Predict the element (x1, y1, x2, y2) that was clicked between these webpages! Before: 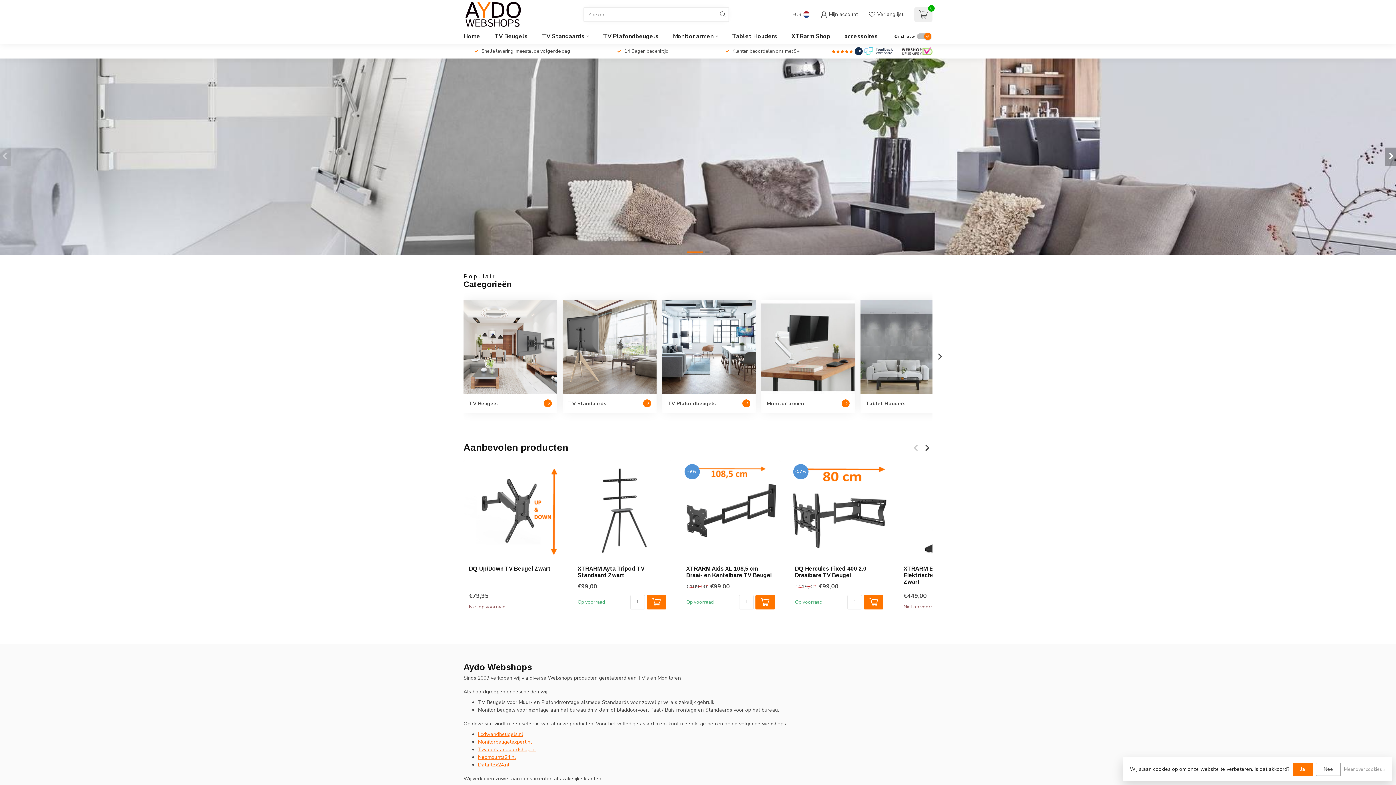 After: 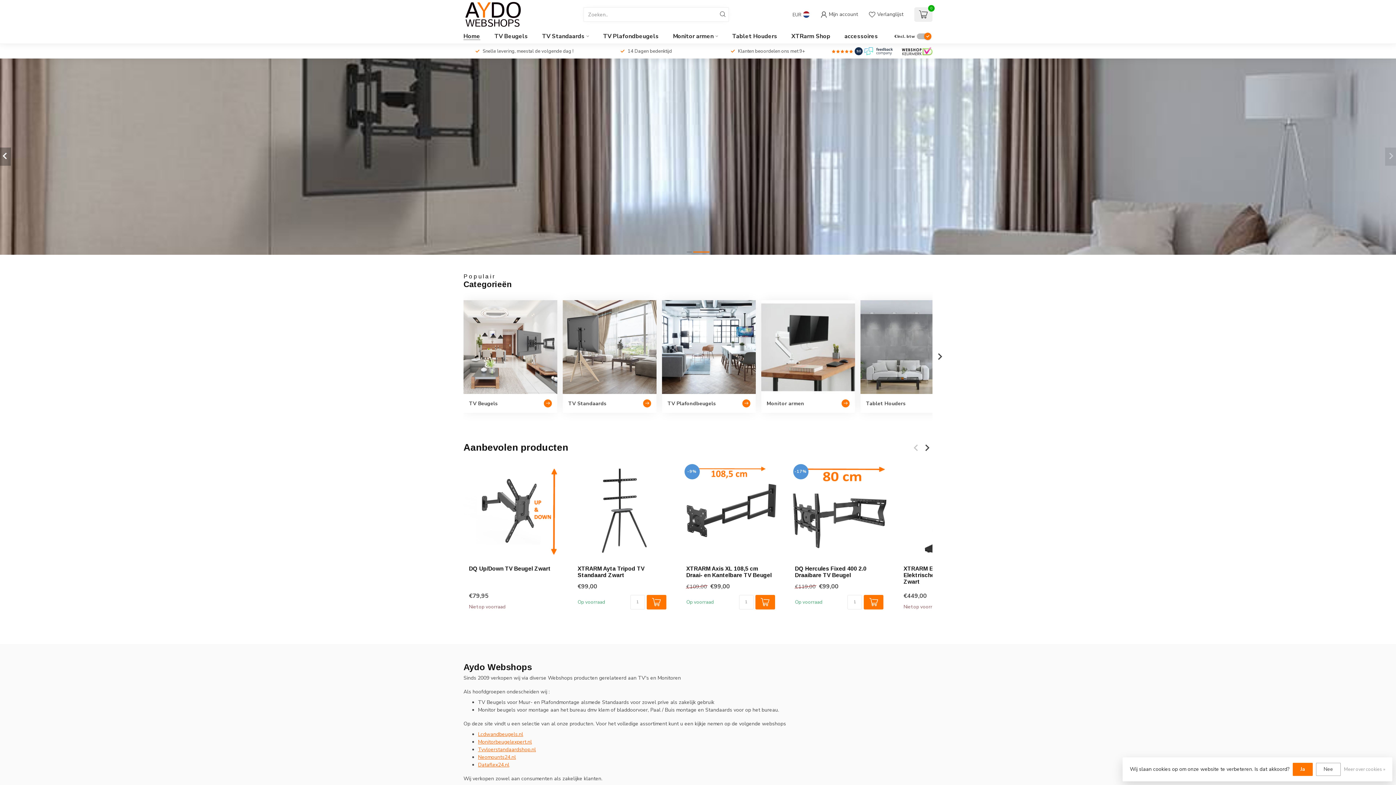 Action: bbox: (716, 7, 729, 21)